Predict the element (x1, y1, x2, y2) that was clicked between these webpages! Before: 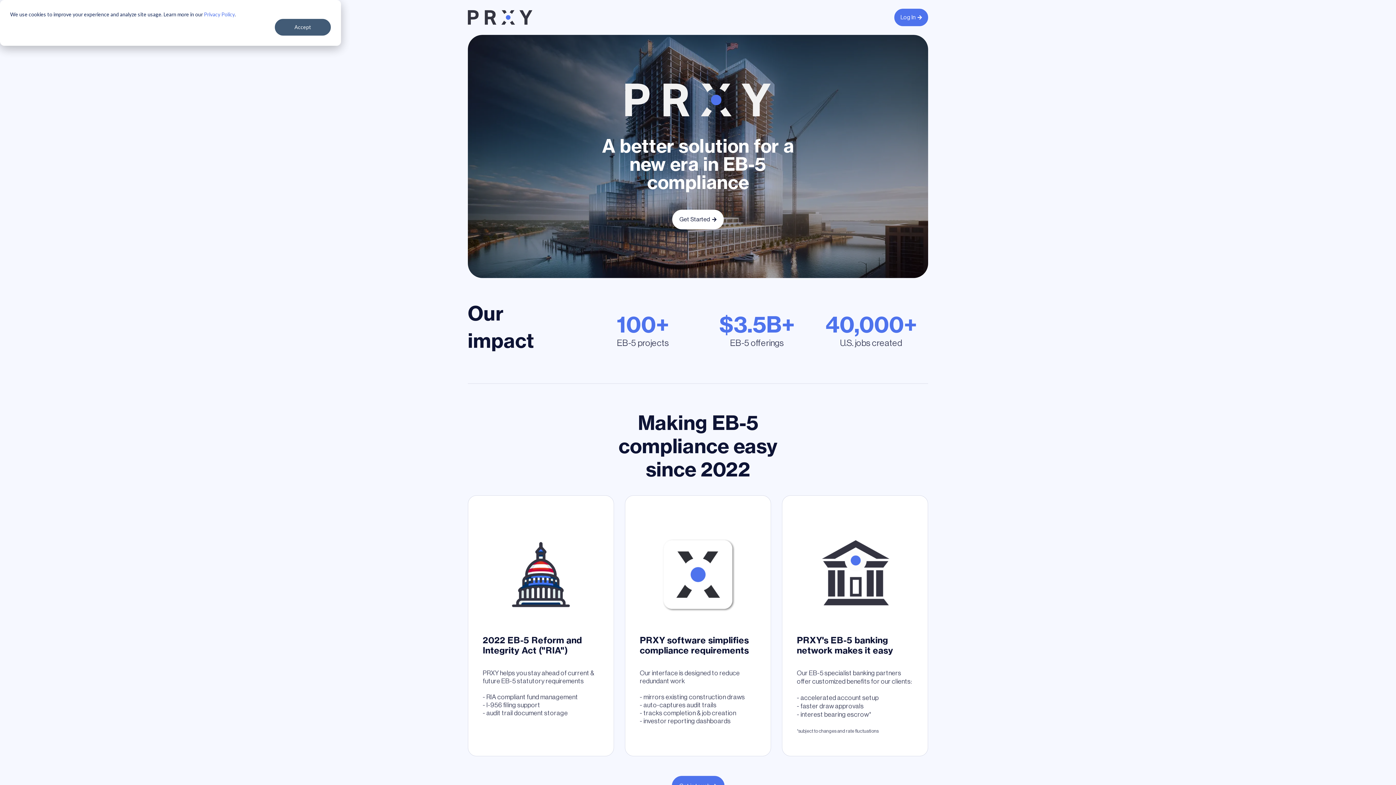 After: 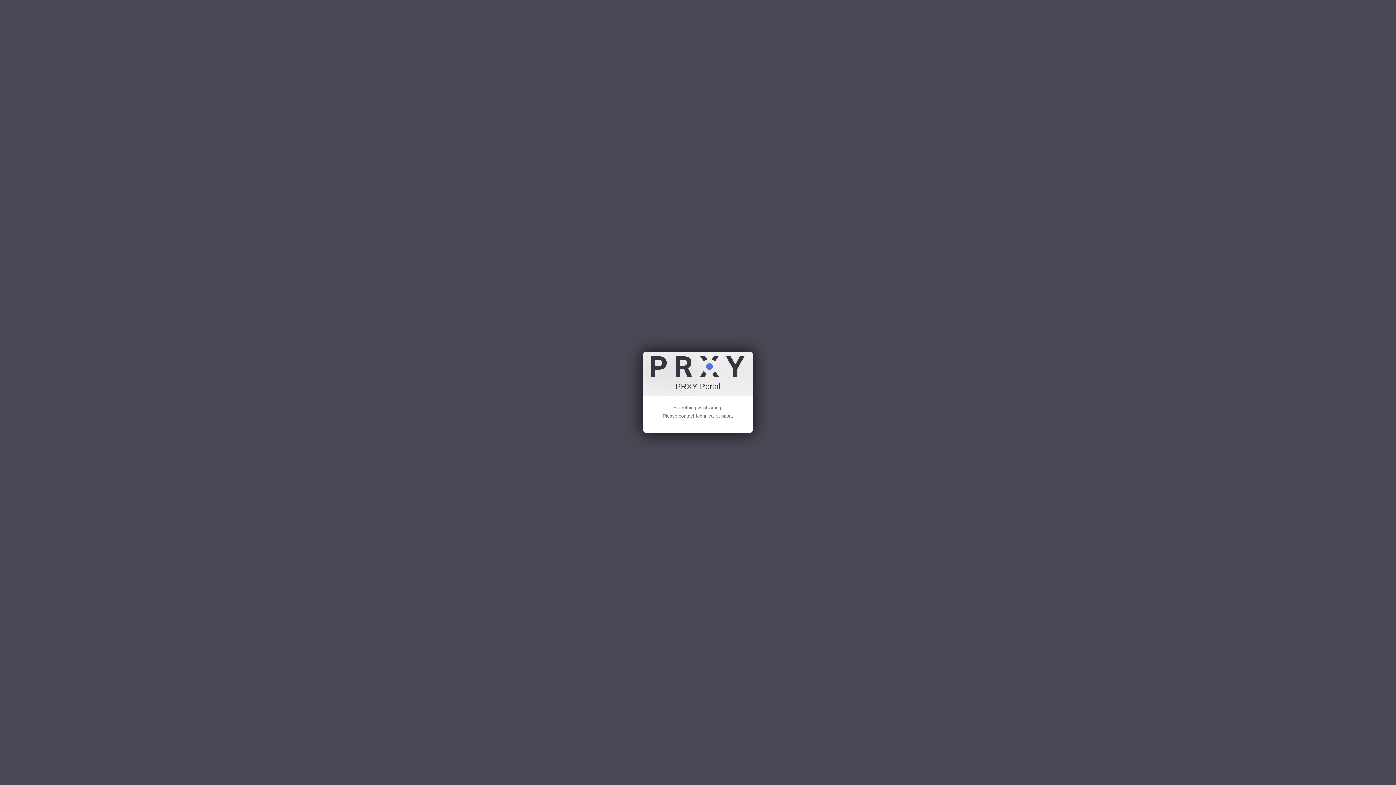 Action: label: Log In bbox: (894, 8, 928, 26)